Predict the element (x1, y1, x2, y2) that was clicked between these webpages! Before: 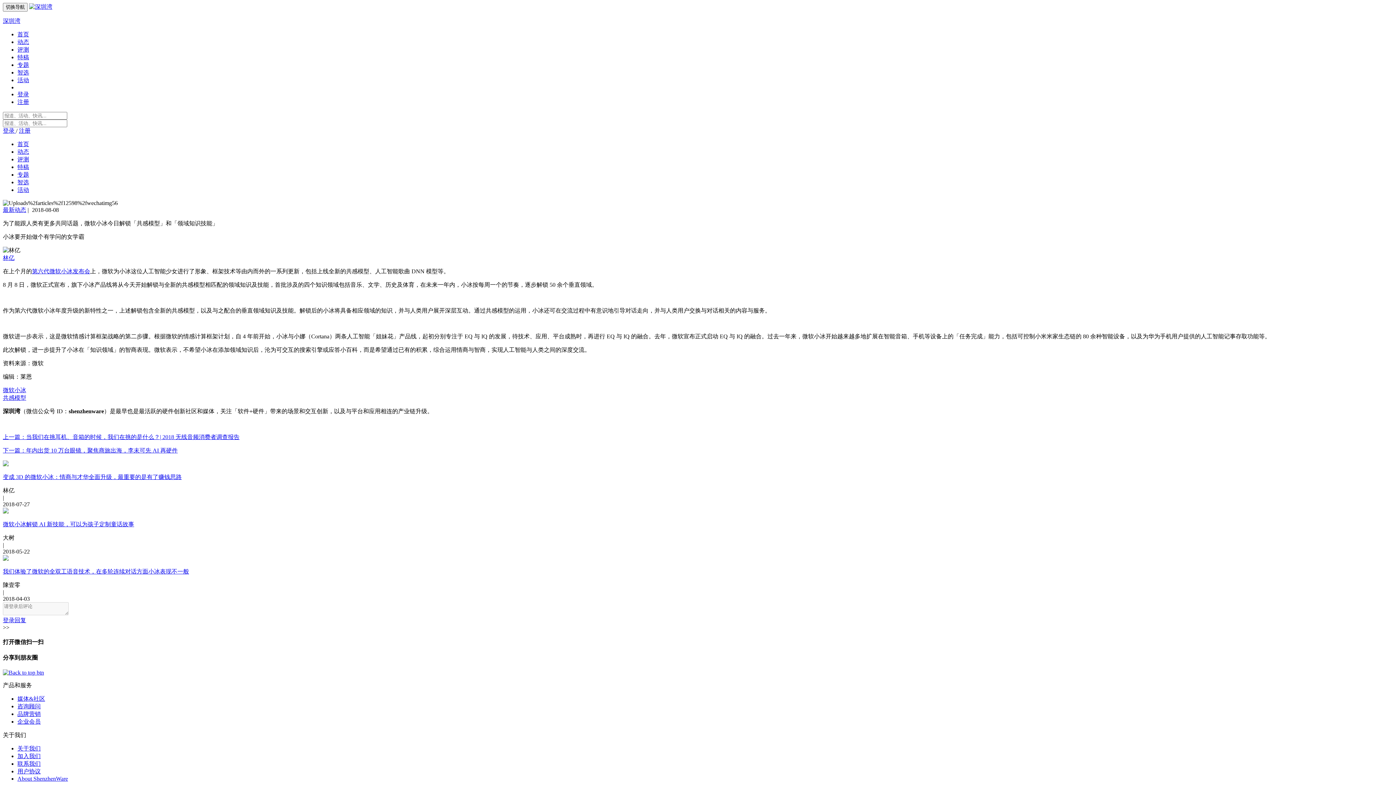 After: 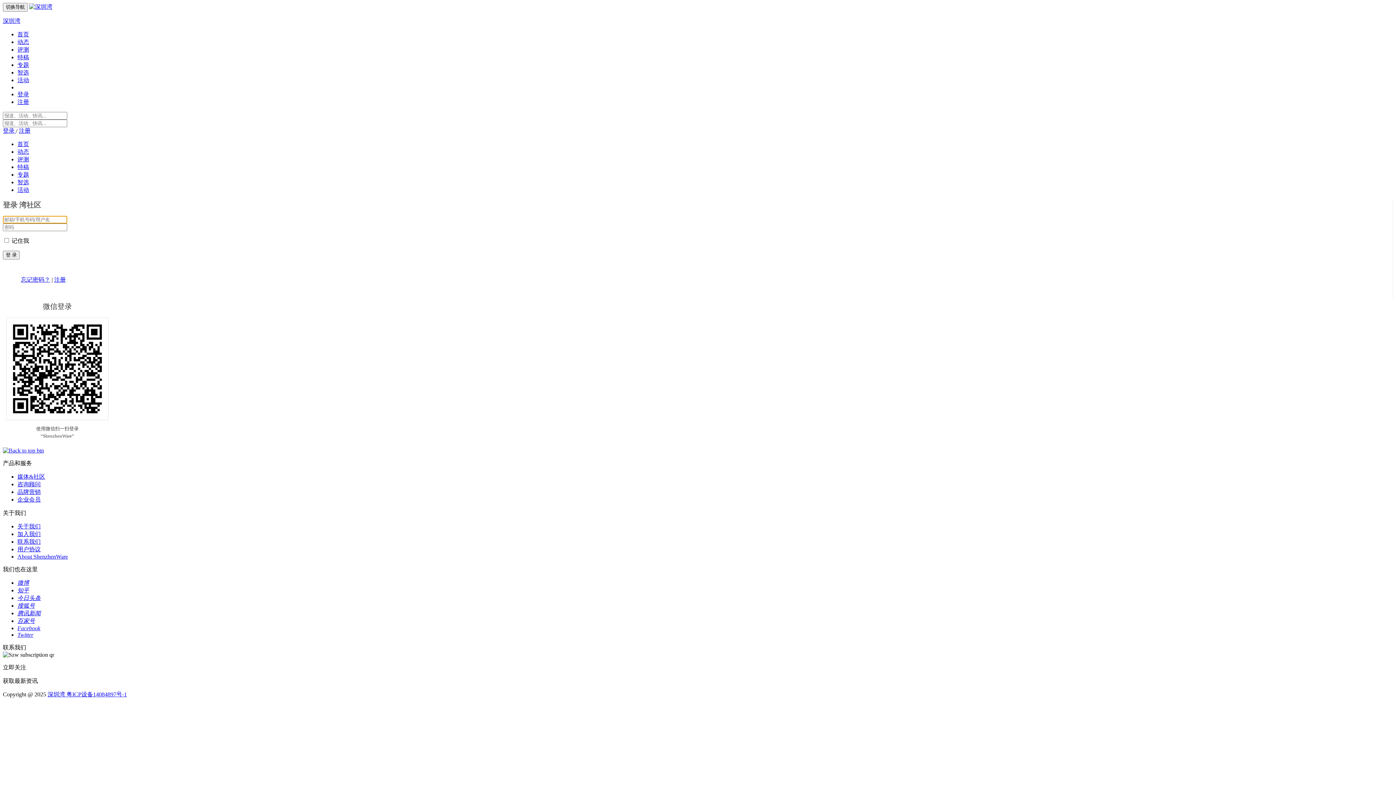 Action: label: 登录 bbox: (17, 91, 29, 97)